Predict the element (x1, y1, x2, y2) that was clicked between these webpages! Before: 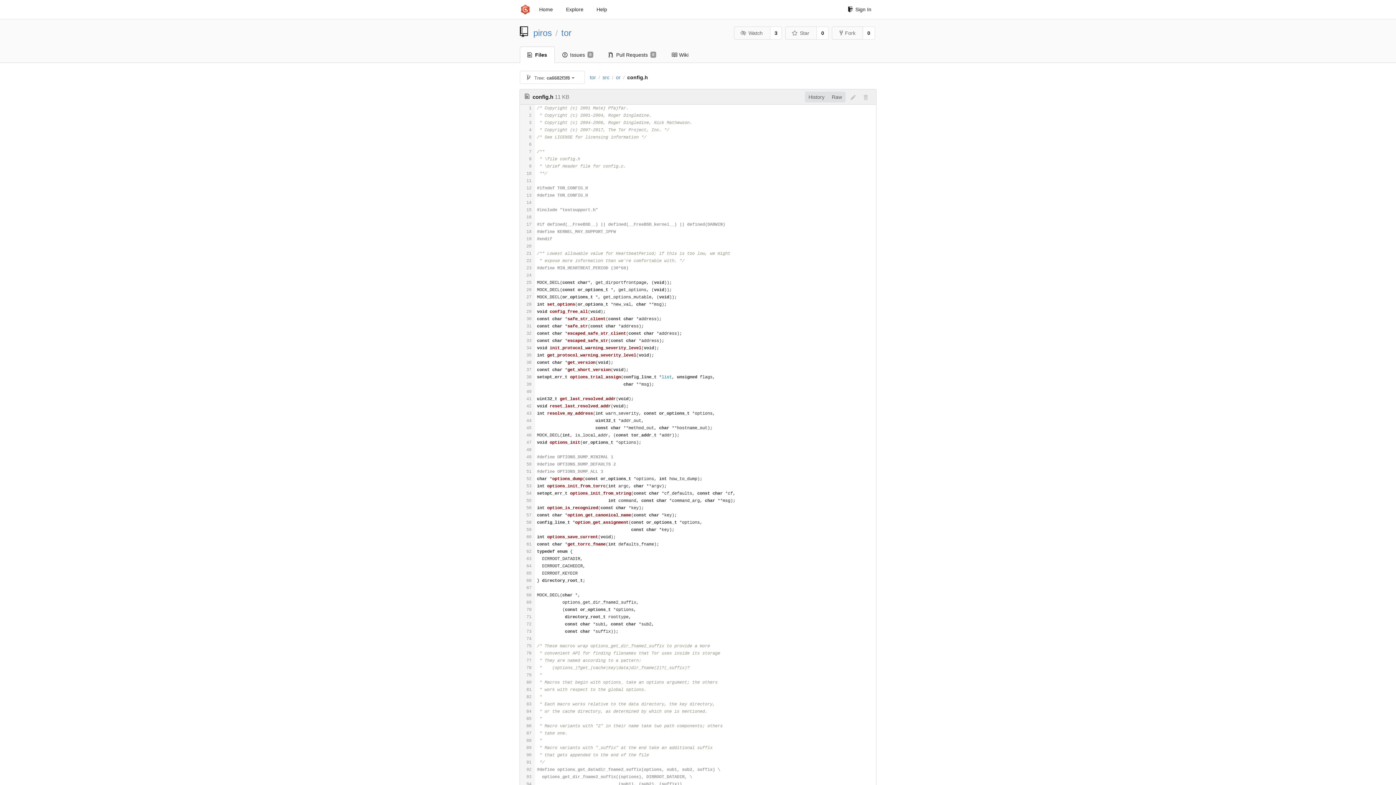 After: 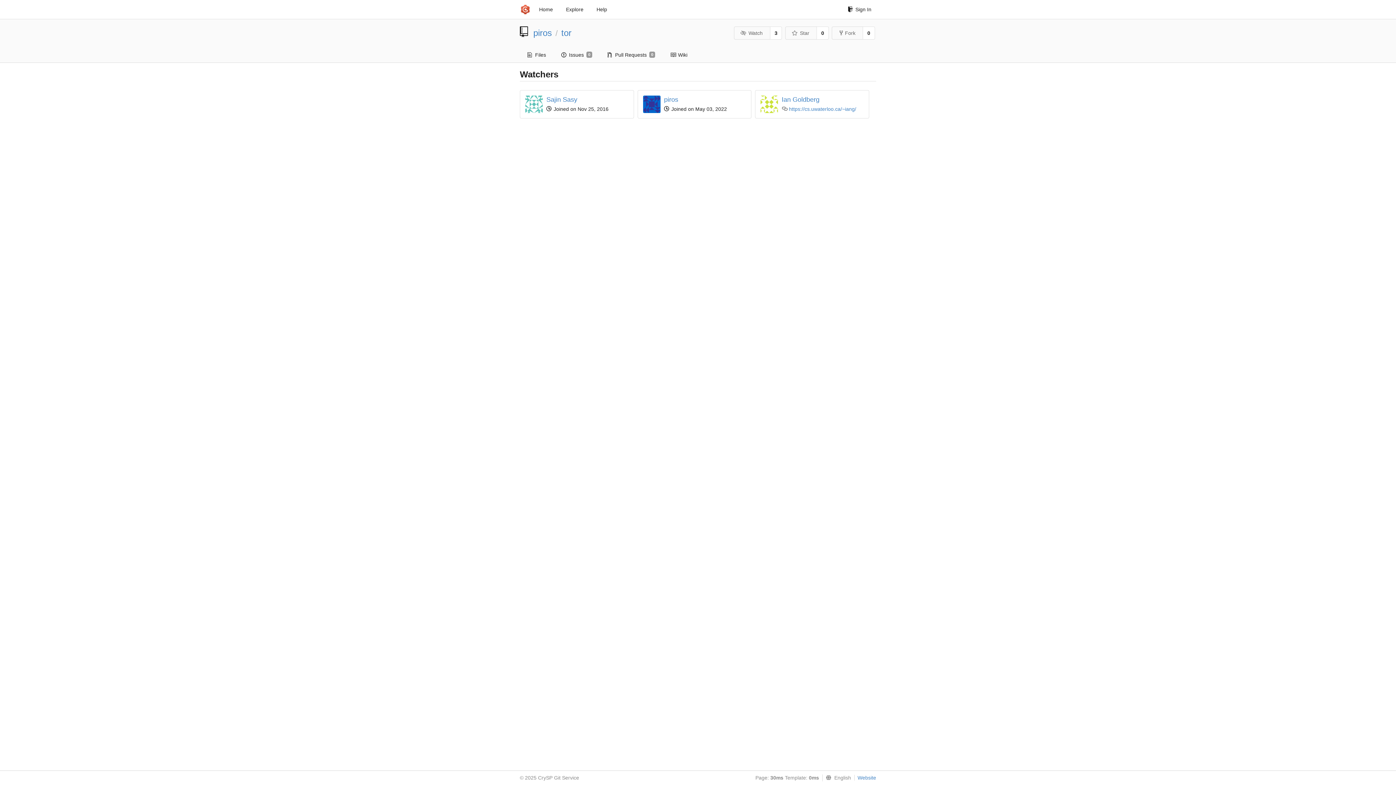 Action: bbox: (770, 26, 782, 39) label: 3